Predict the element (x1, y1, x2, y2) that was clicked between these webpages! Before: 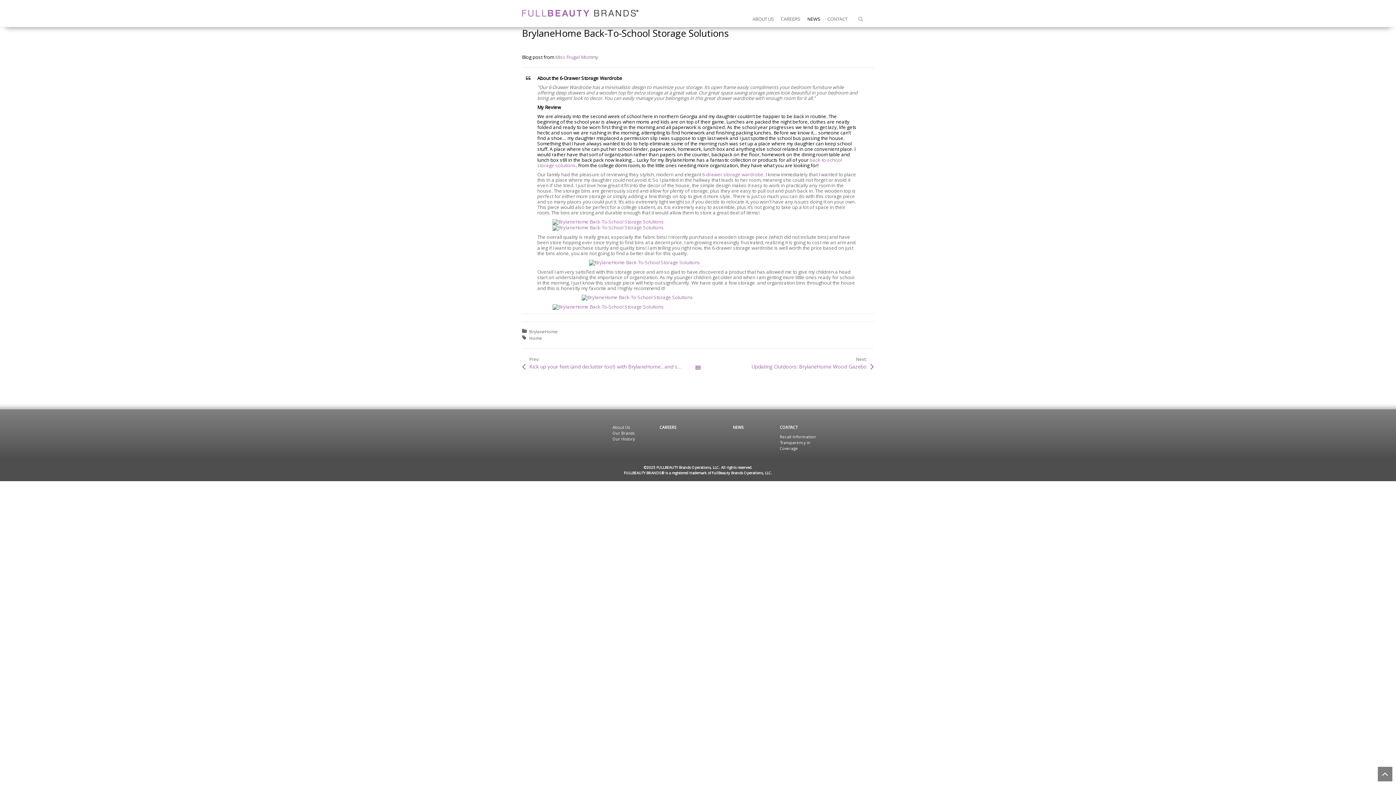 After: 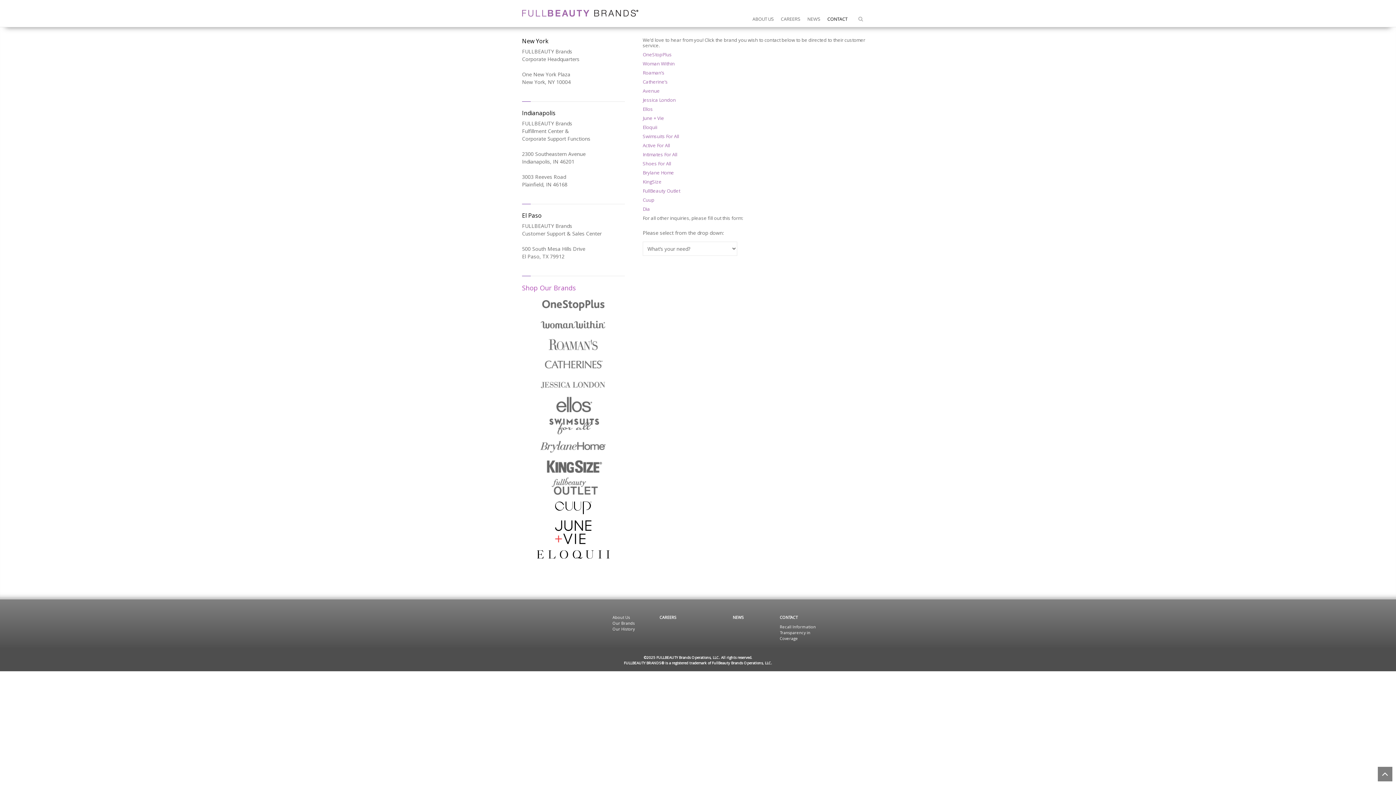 Action: bbox: (780, 424, 816, 430) label: CONTACT